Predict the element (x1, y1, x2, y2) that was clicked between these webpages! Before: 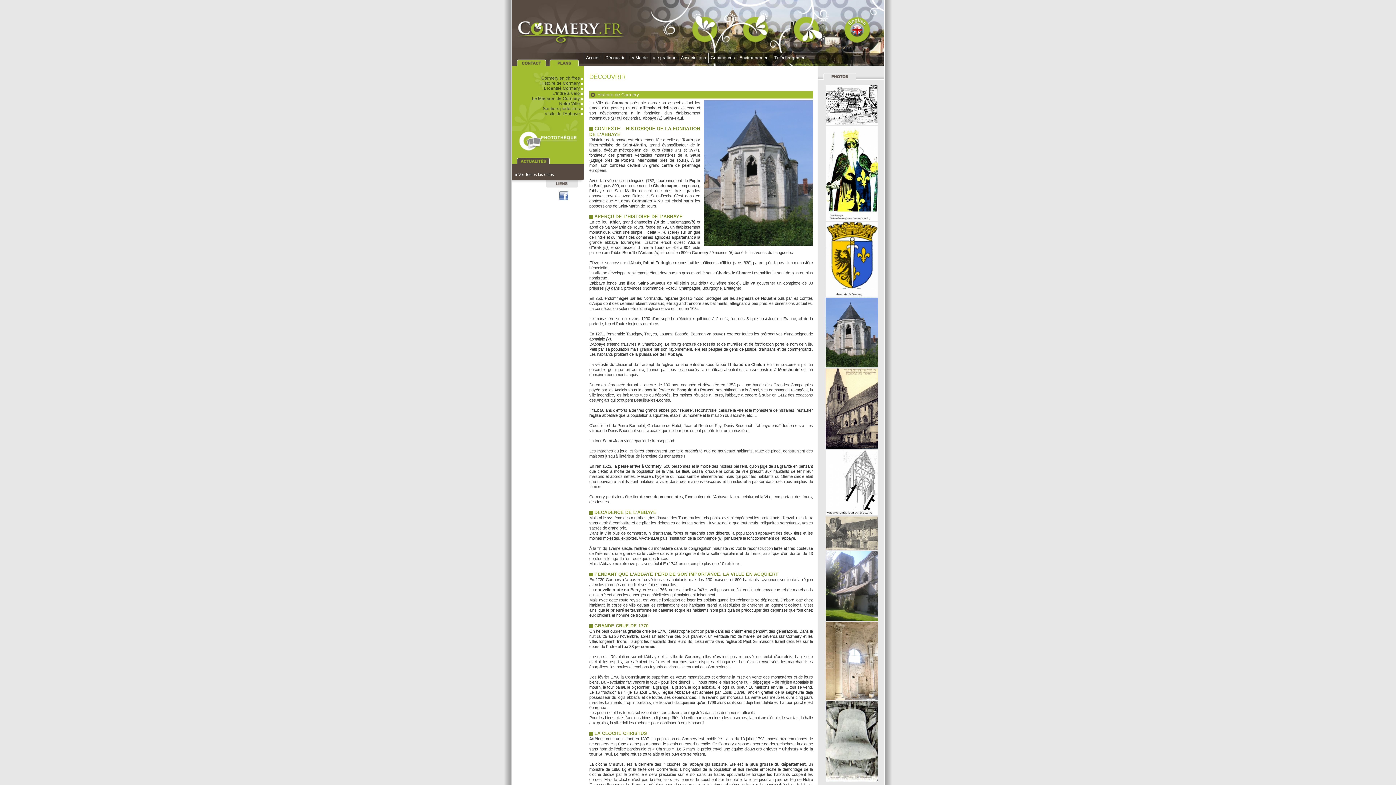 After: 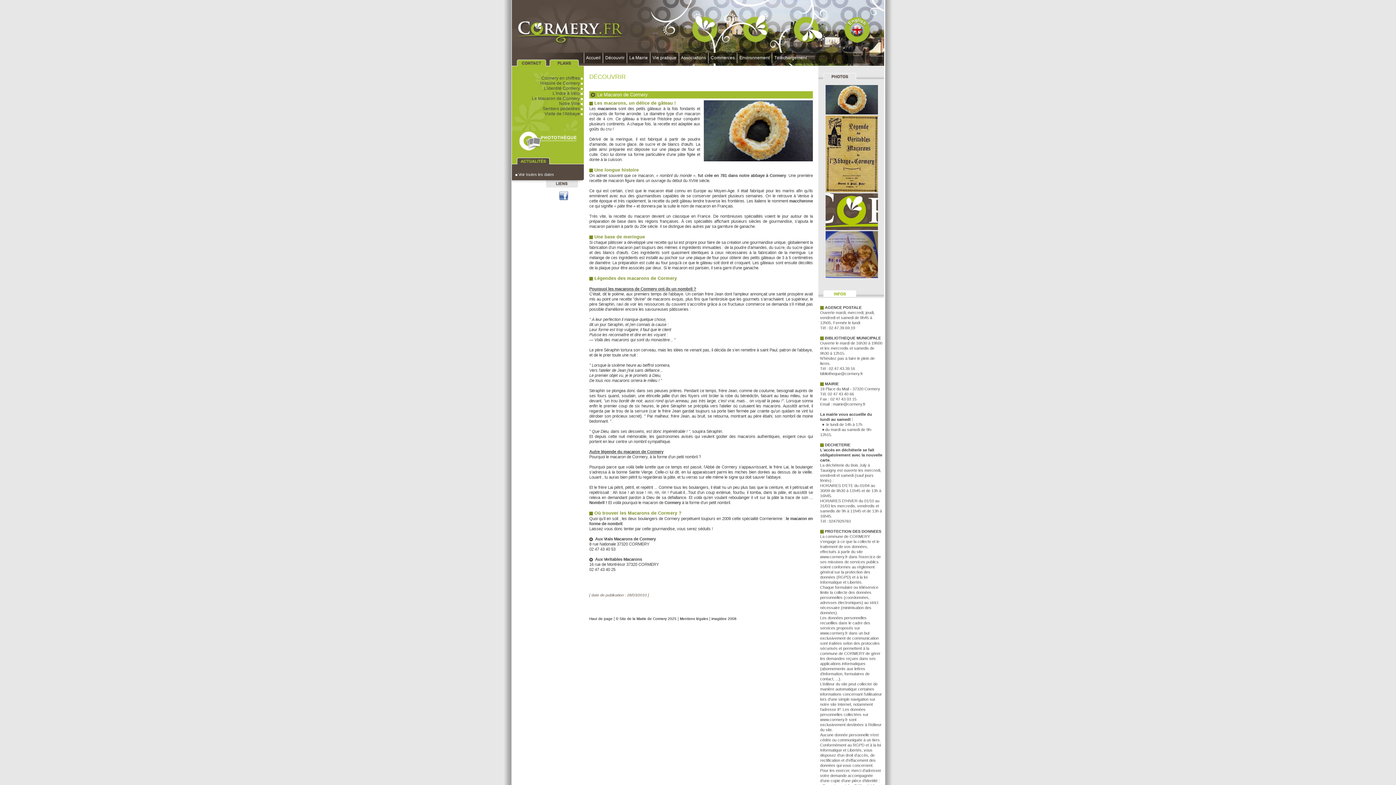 Action: bbox: (532, 96, 584, 101) label: Le Macaron de Cormery  